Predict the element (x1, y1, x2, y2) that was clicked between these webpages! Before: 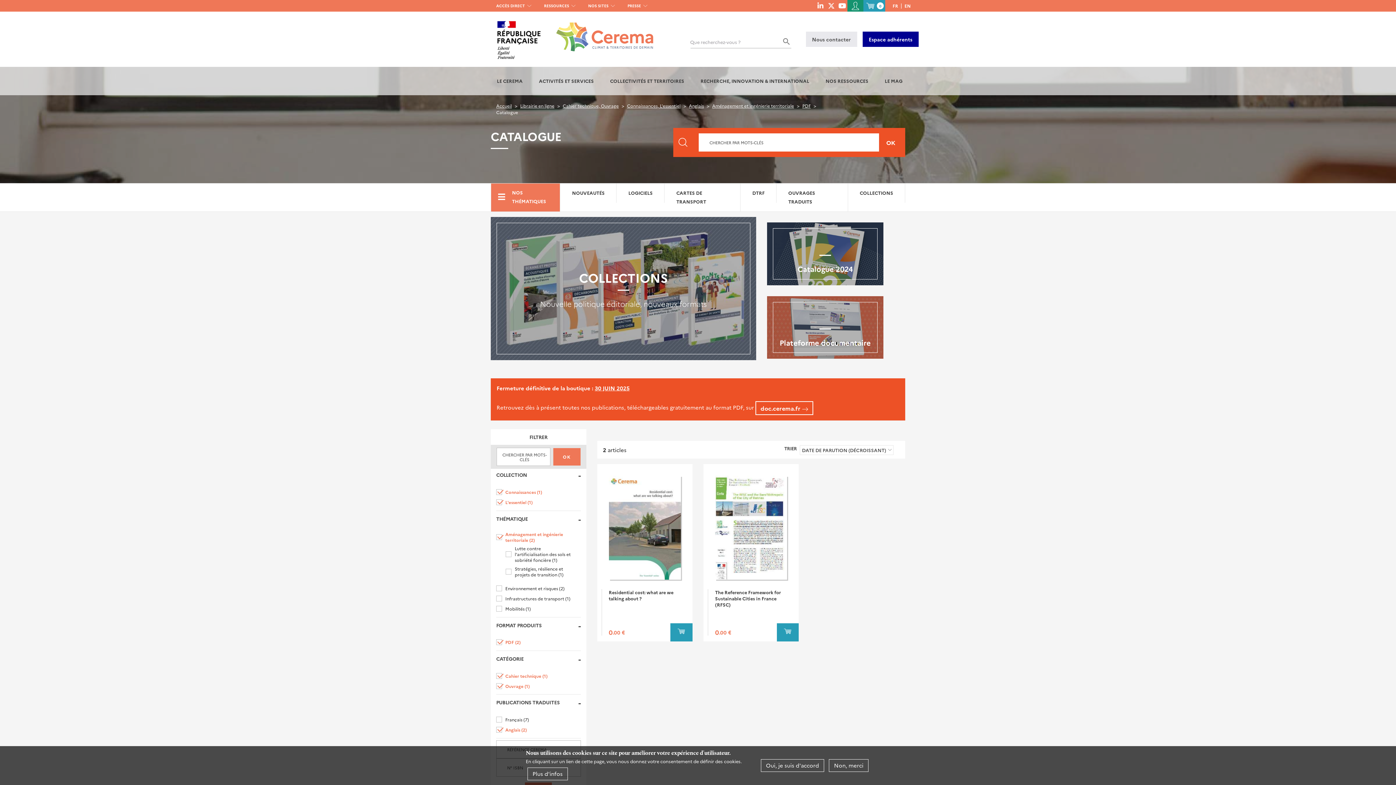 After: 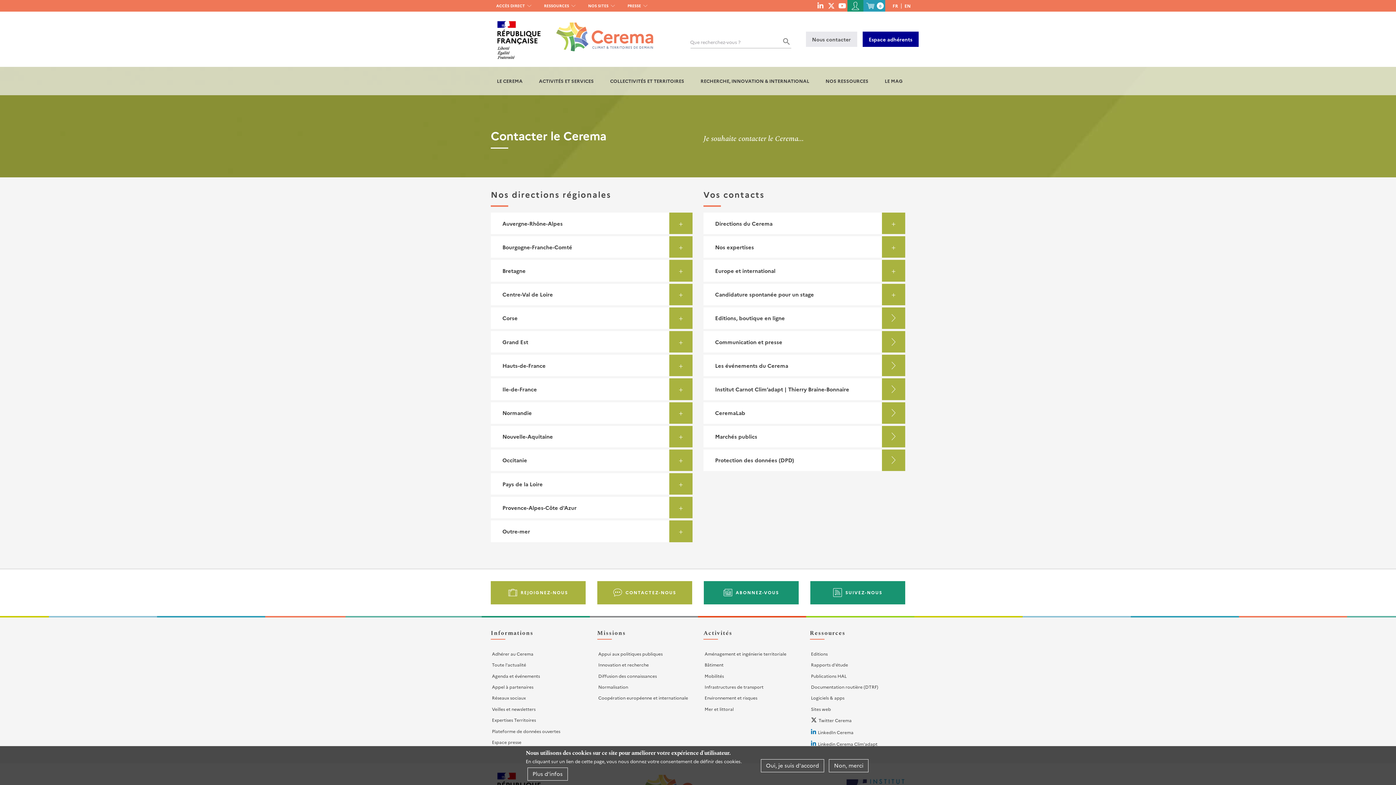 Action: bbox: (806, 31, 857, 46) label: Nous contacter